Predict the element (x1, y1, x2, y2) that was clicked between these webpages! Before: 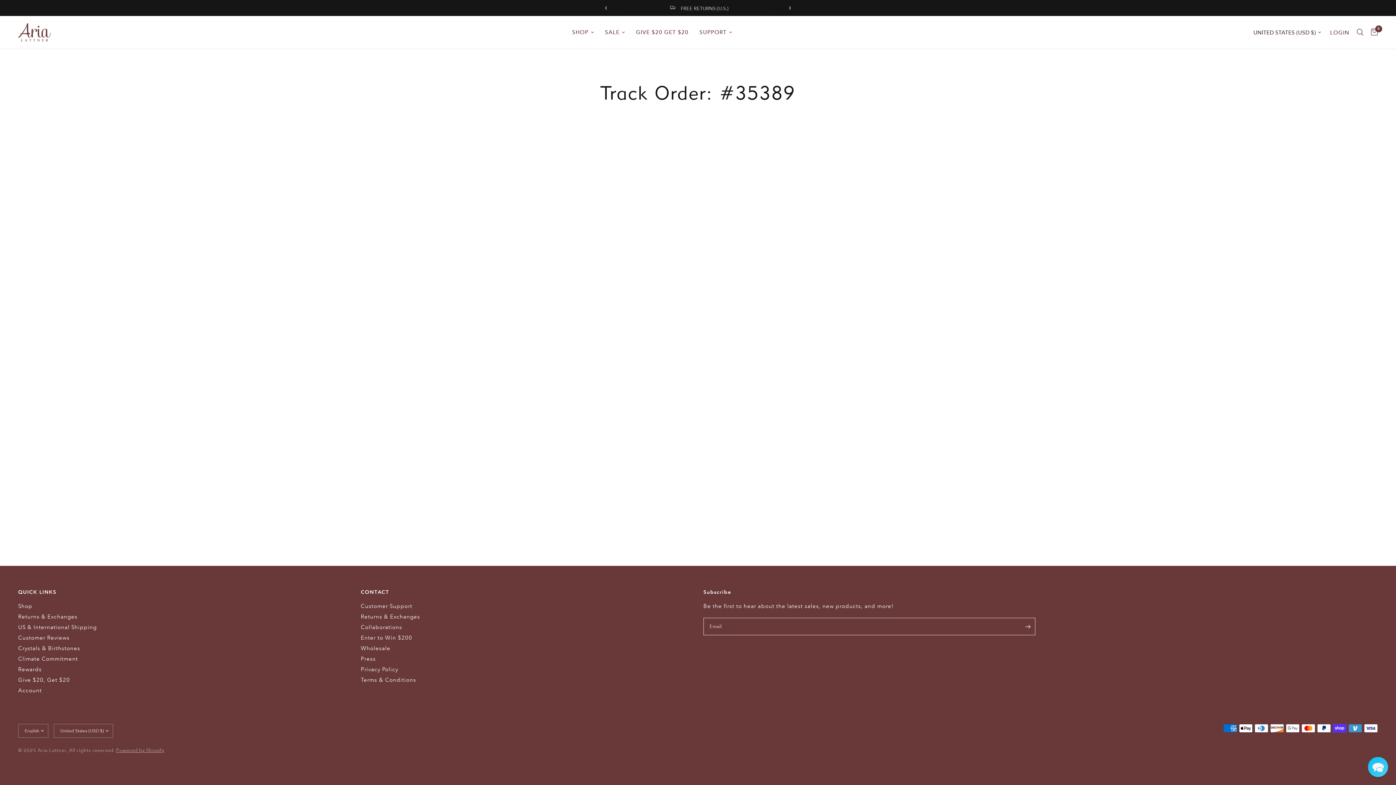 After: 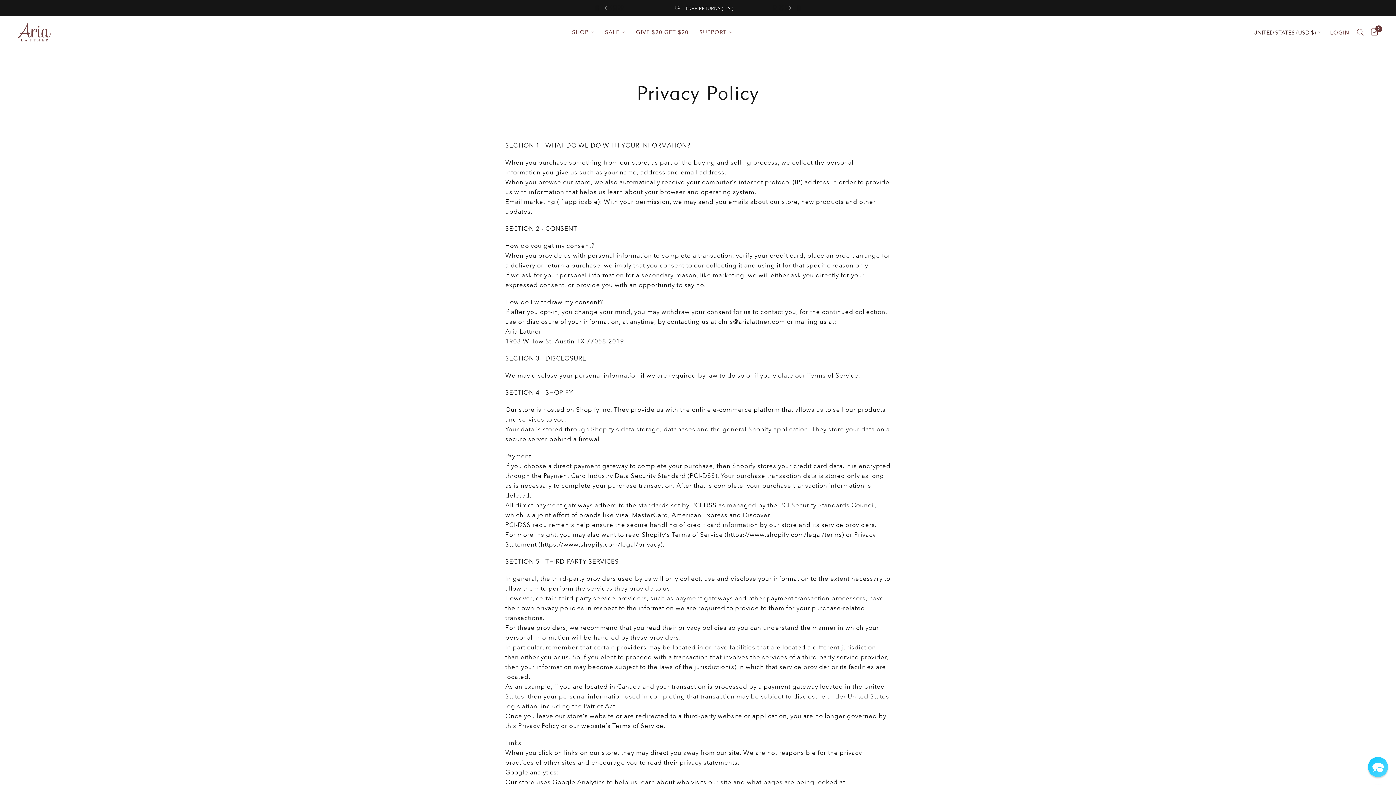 Action: label: Privacy Policy bbox: (360, 666, 398, 673)